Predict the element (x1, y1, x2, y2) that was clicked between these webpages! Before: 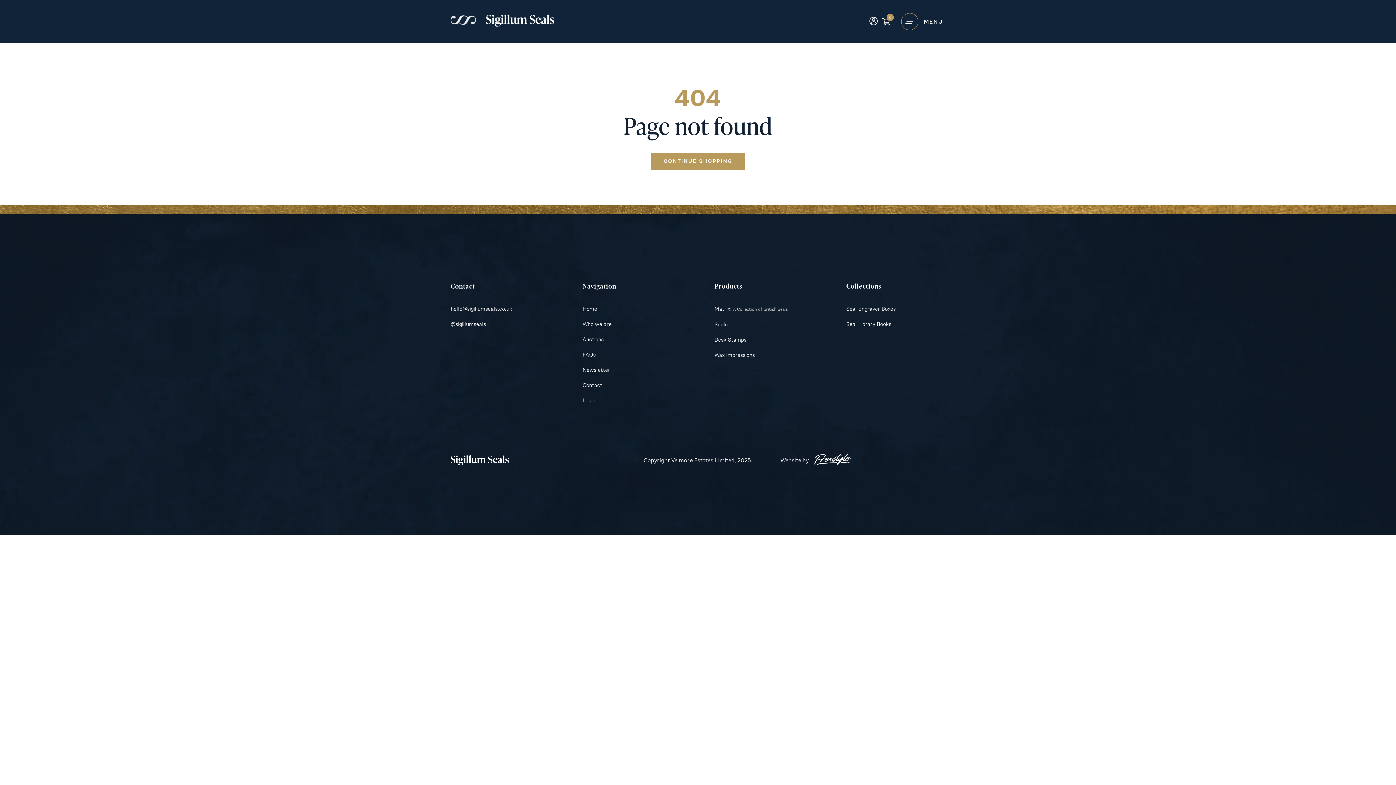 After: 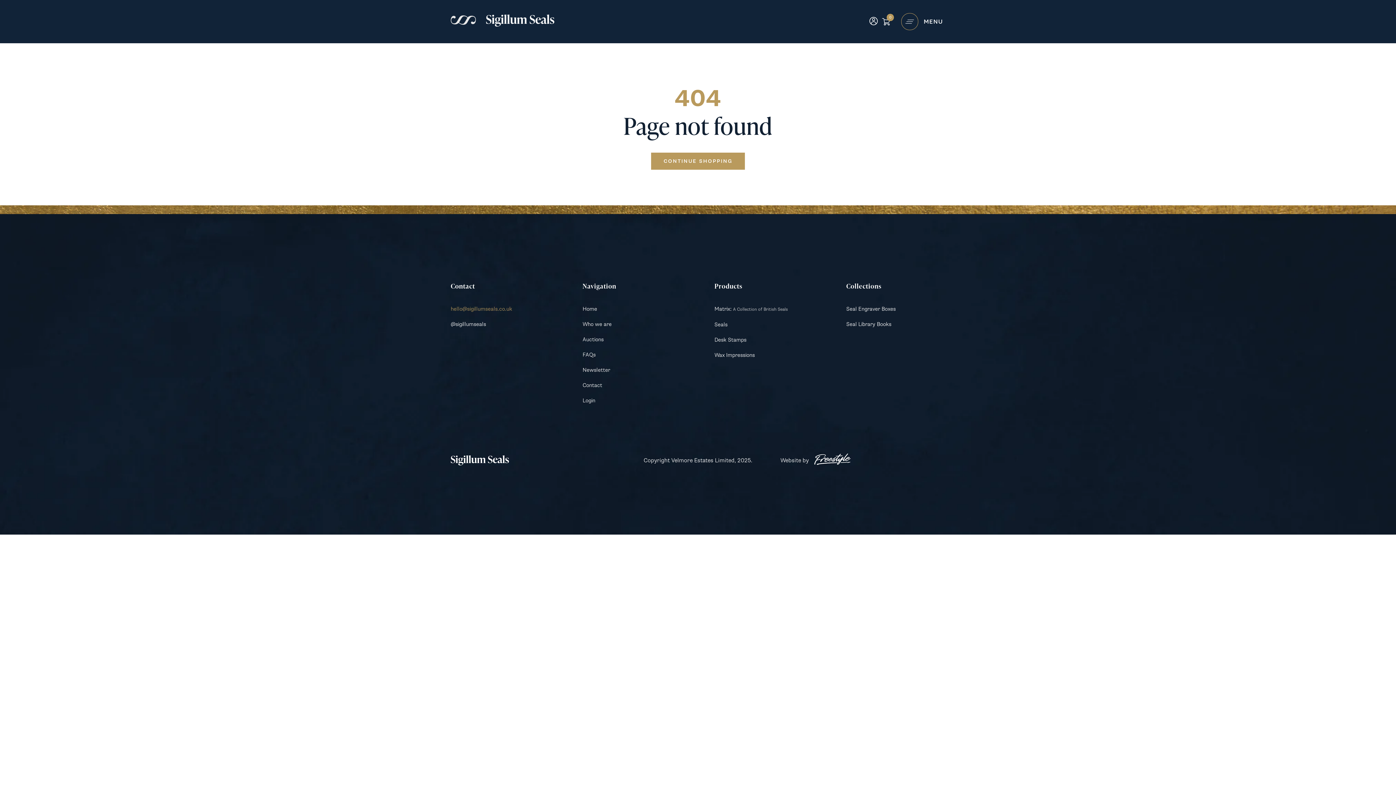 Action: label: hello@sigillumseals.co.uk bbox: (450, 305, 512, 312)